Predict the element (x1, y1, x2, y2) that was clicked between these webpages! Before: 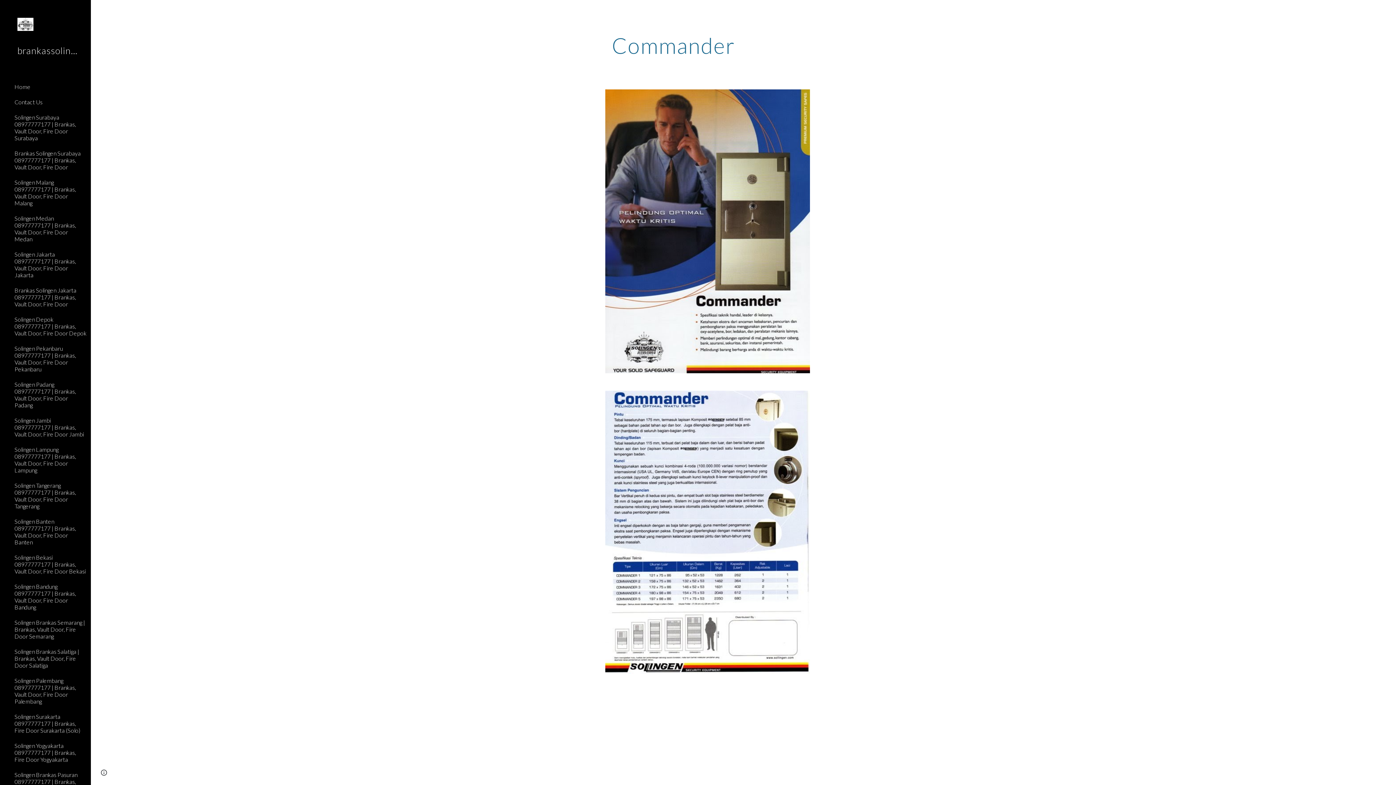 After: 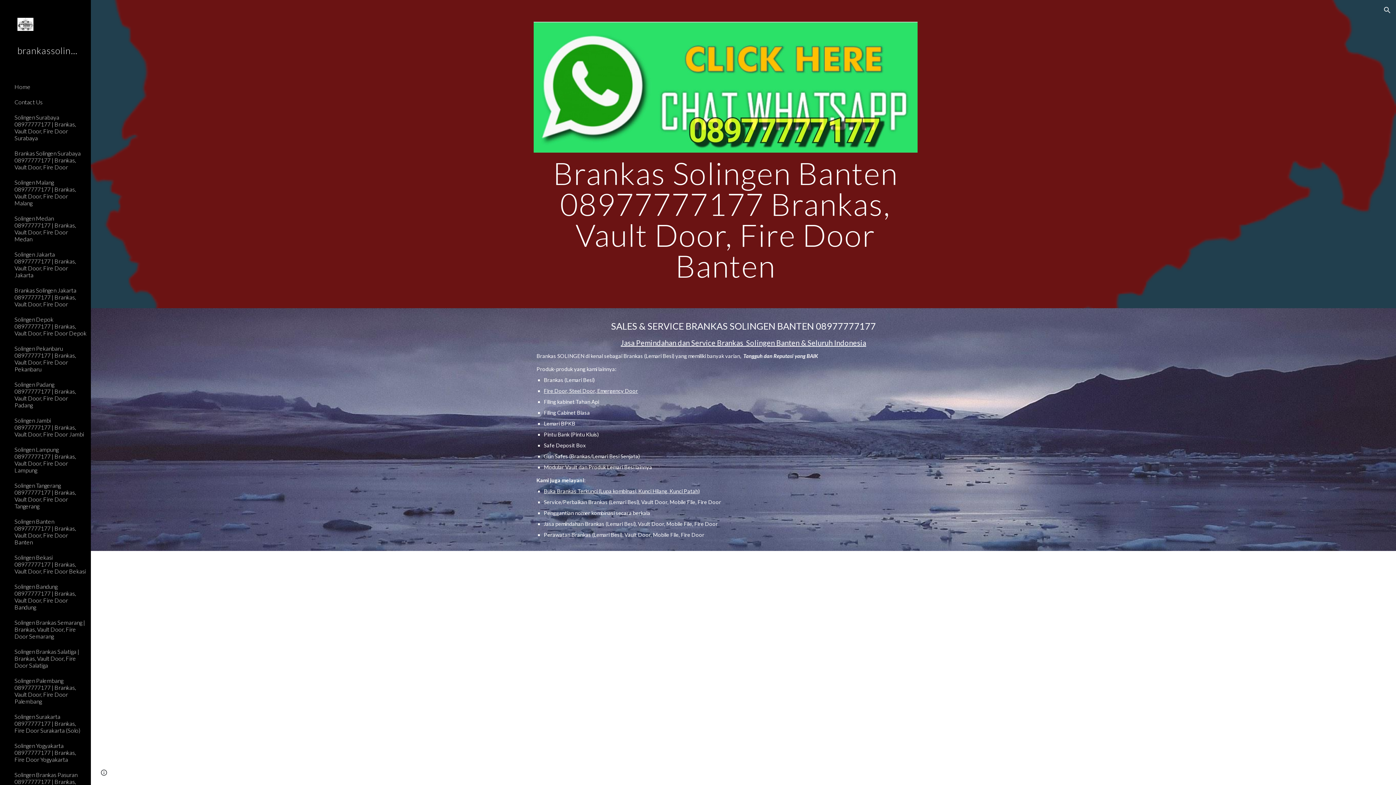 Action: bbox: (13, 514, 86, 550) label: Solingen Banten 08977777177 | Brankas, Vault Door, Fire Door Banten